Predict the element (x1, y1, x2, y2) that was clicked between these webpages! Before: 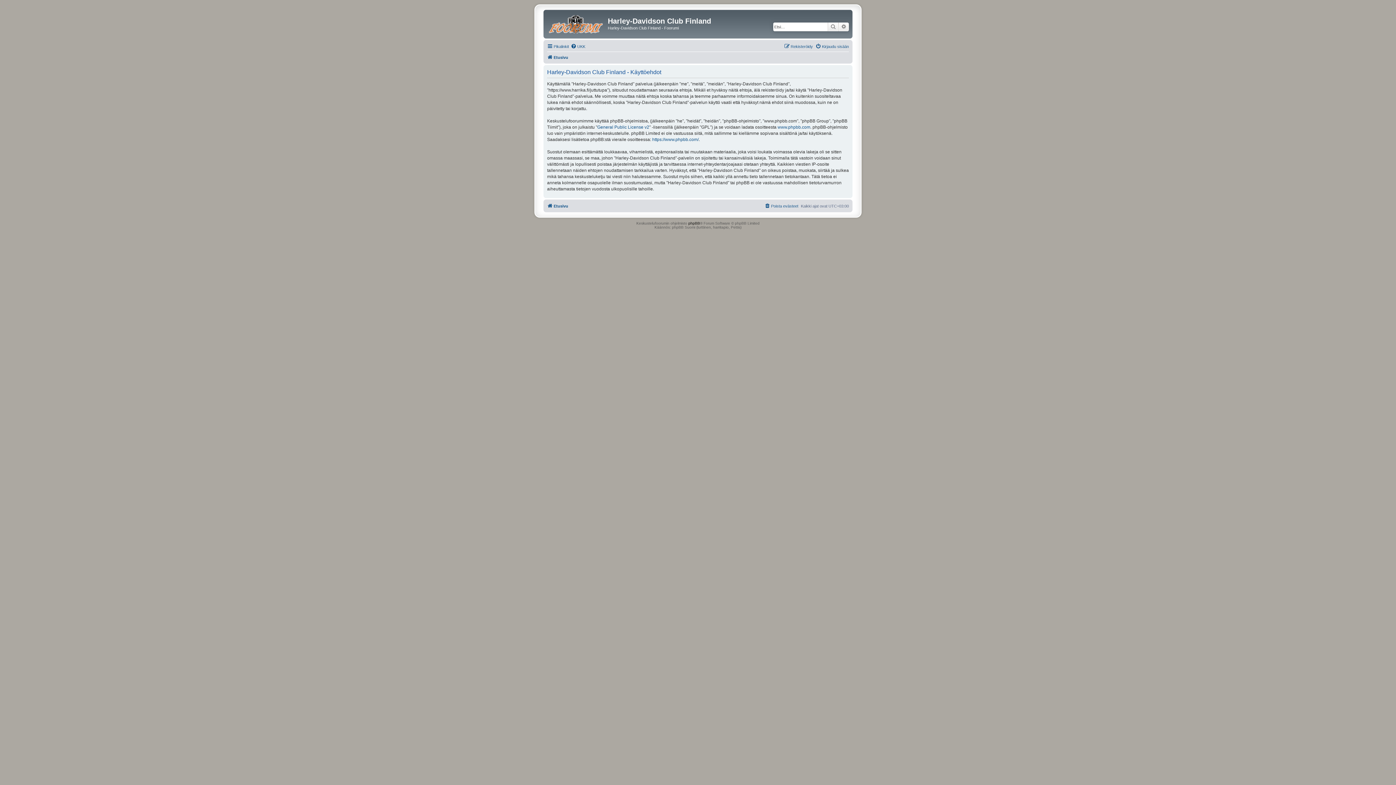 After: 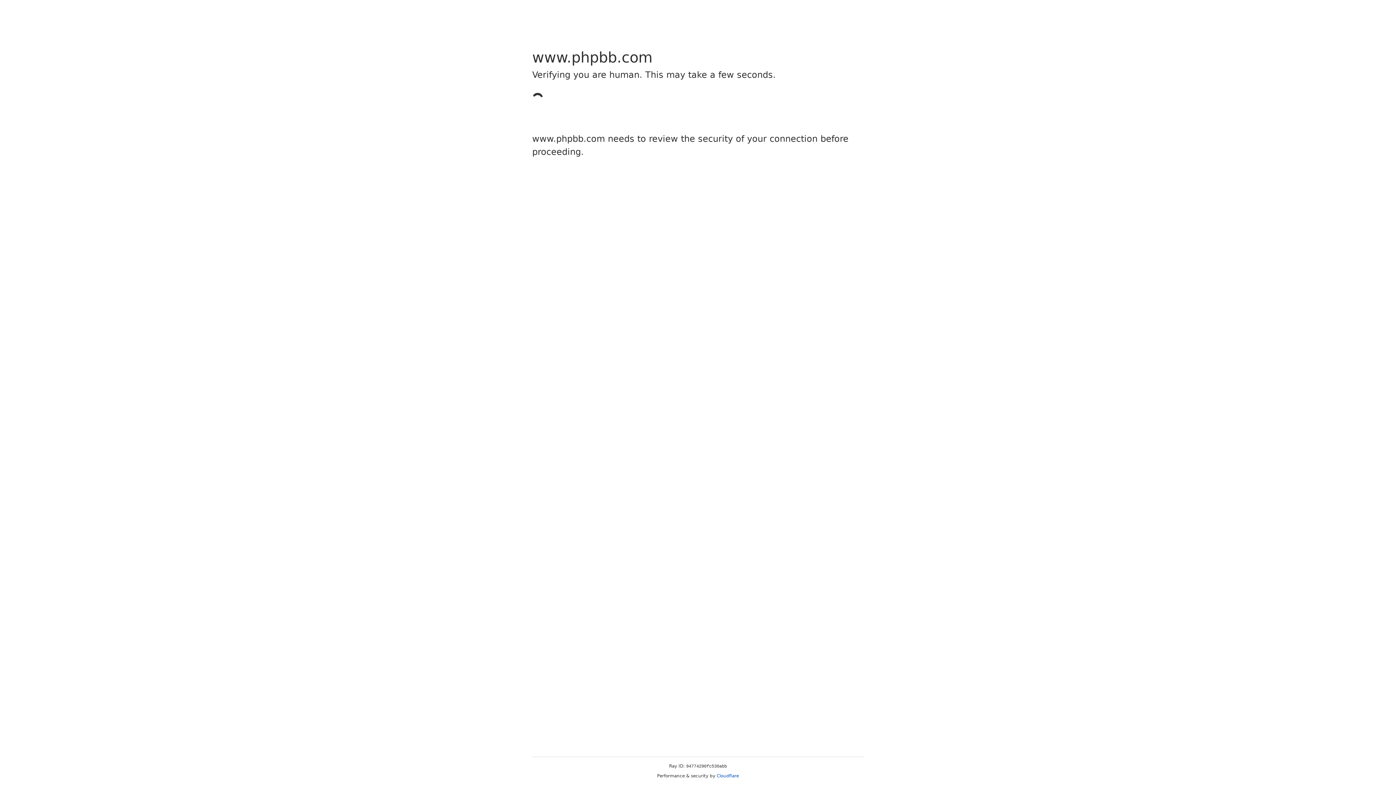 Action: bbox: (652, 136, 698, 142) label: https://www.phpbb.com/